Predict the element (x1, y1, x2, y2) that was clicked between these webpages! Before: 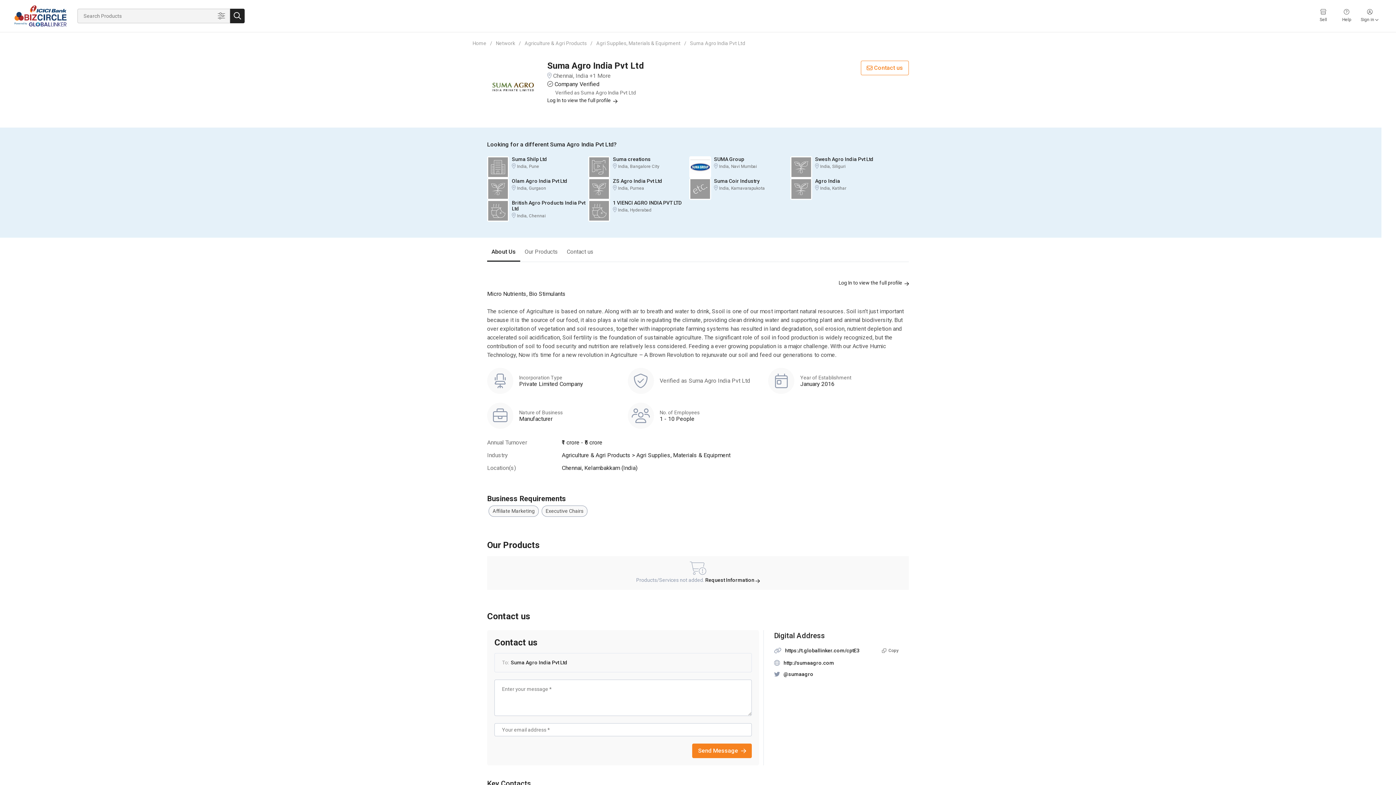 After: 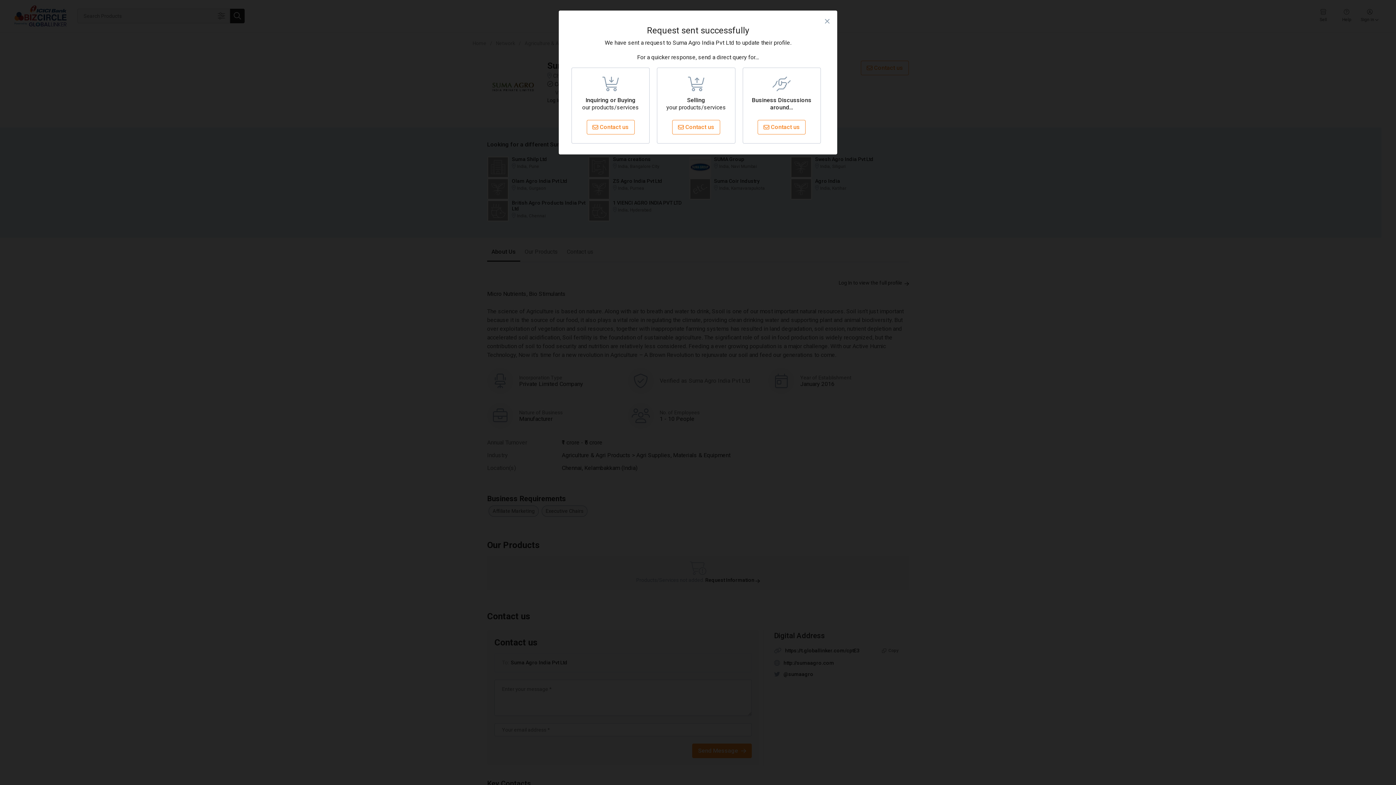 Action: bbox: (705, 576, 760, 584) label: Request Information
 